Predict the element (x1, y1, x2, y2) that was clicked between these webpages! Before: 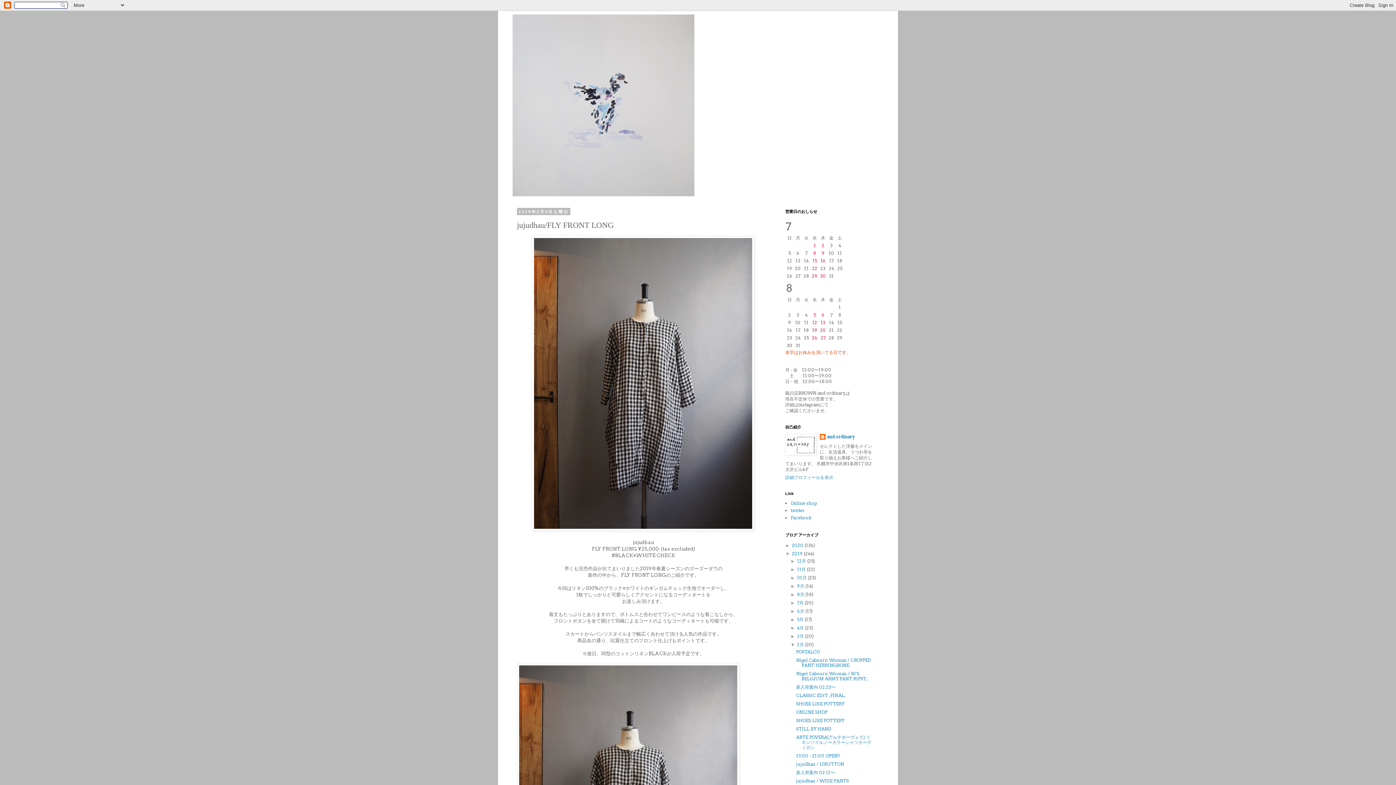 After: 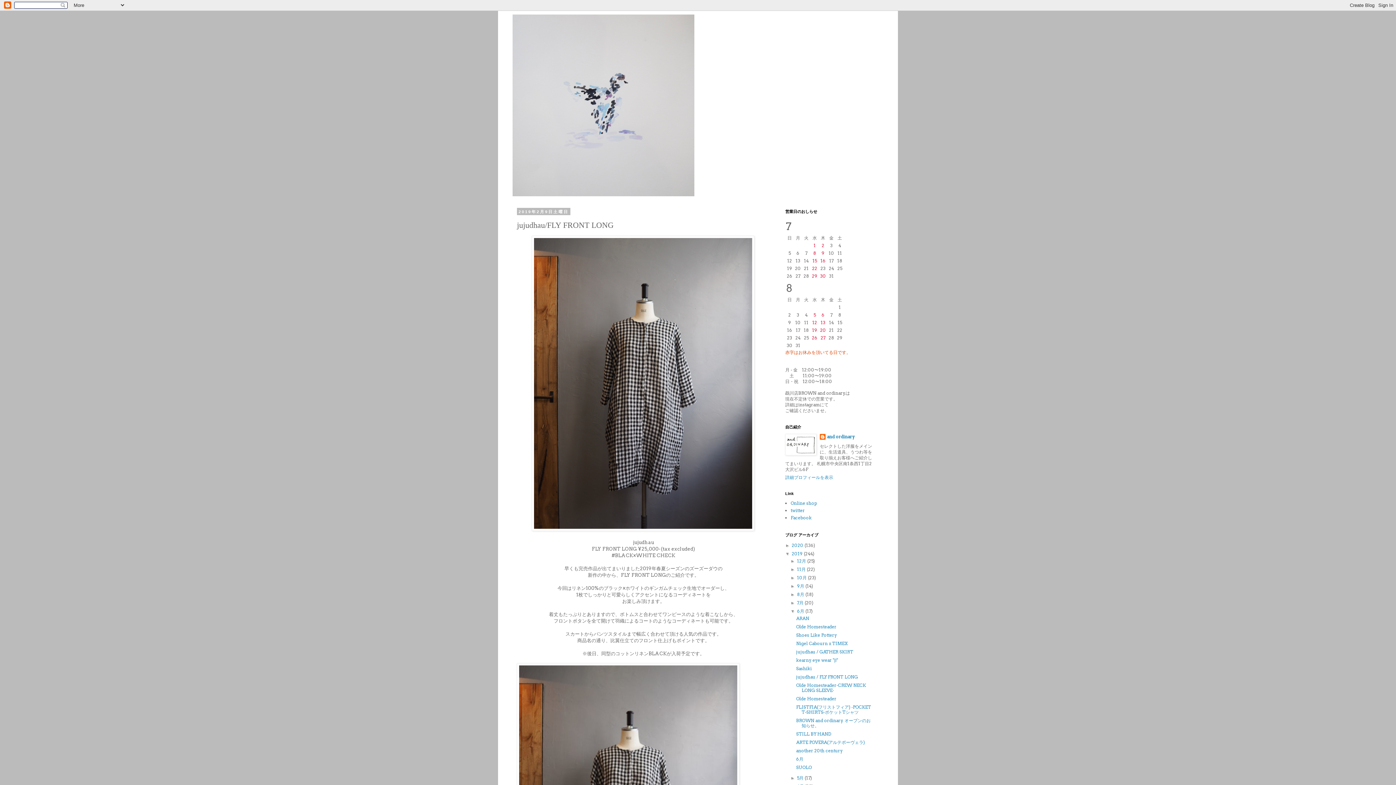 Action: bbox: (790, 609, 797, 614) label: ►  